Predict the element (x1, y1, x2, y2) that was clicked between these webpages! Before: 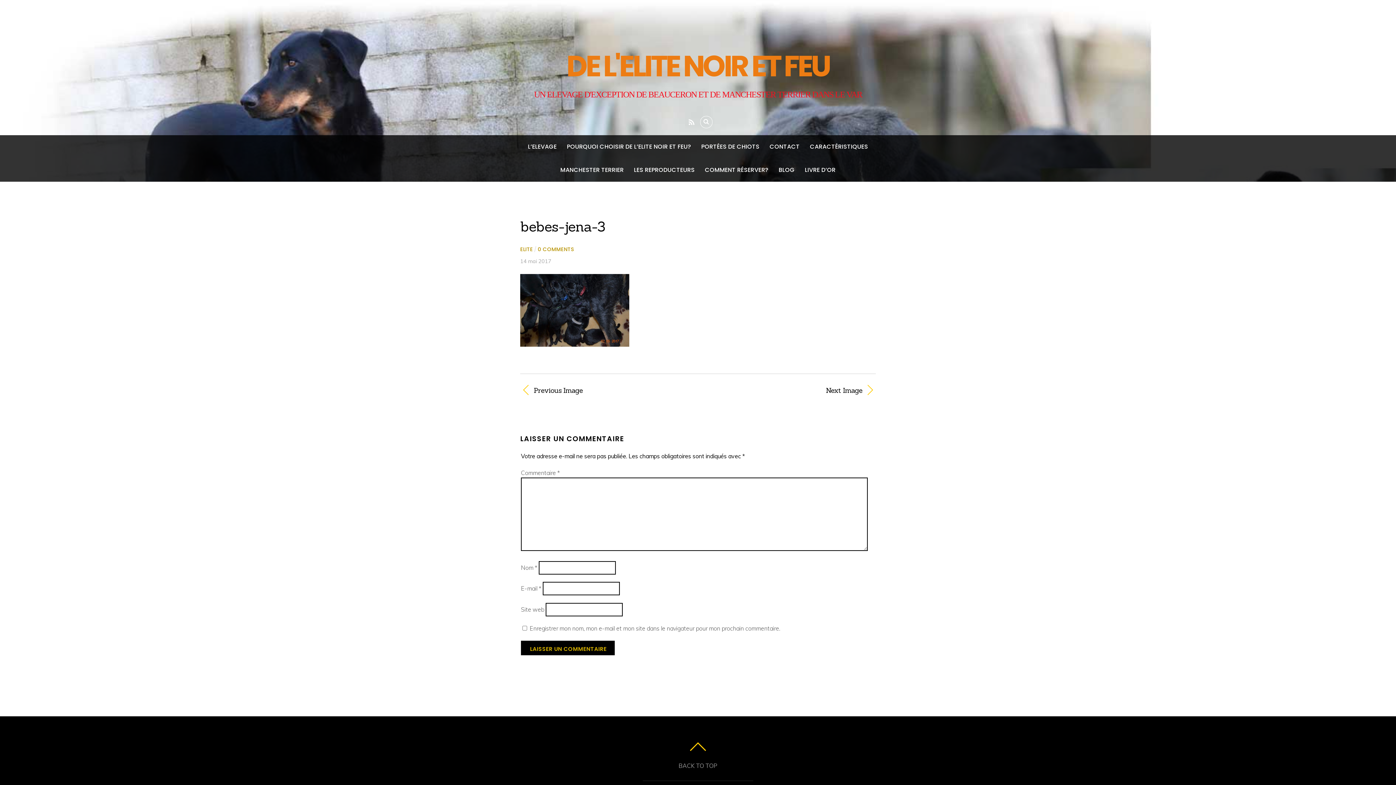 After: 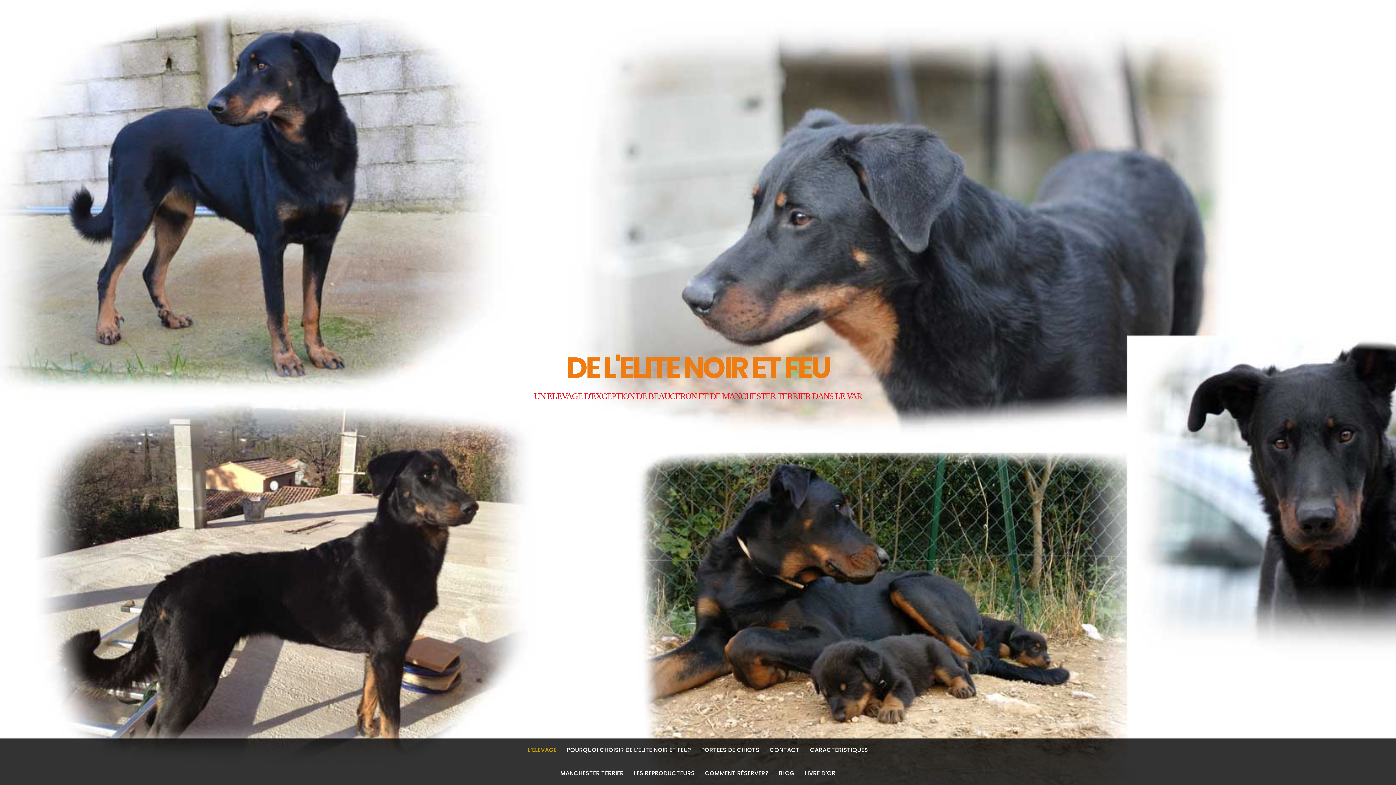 Action: label: DE L'ELITE NOIR ET FEU bbox: (566, 45, 829, 86)